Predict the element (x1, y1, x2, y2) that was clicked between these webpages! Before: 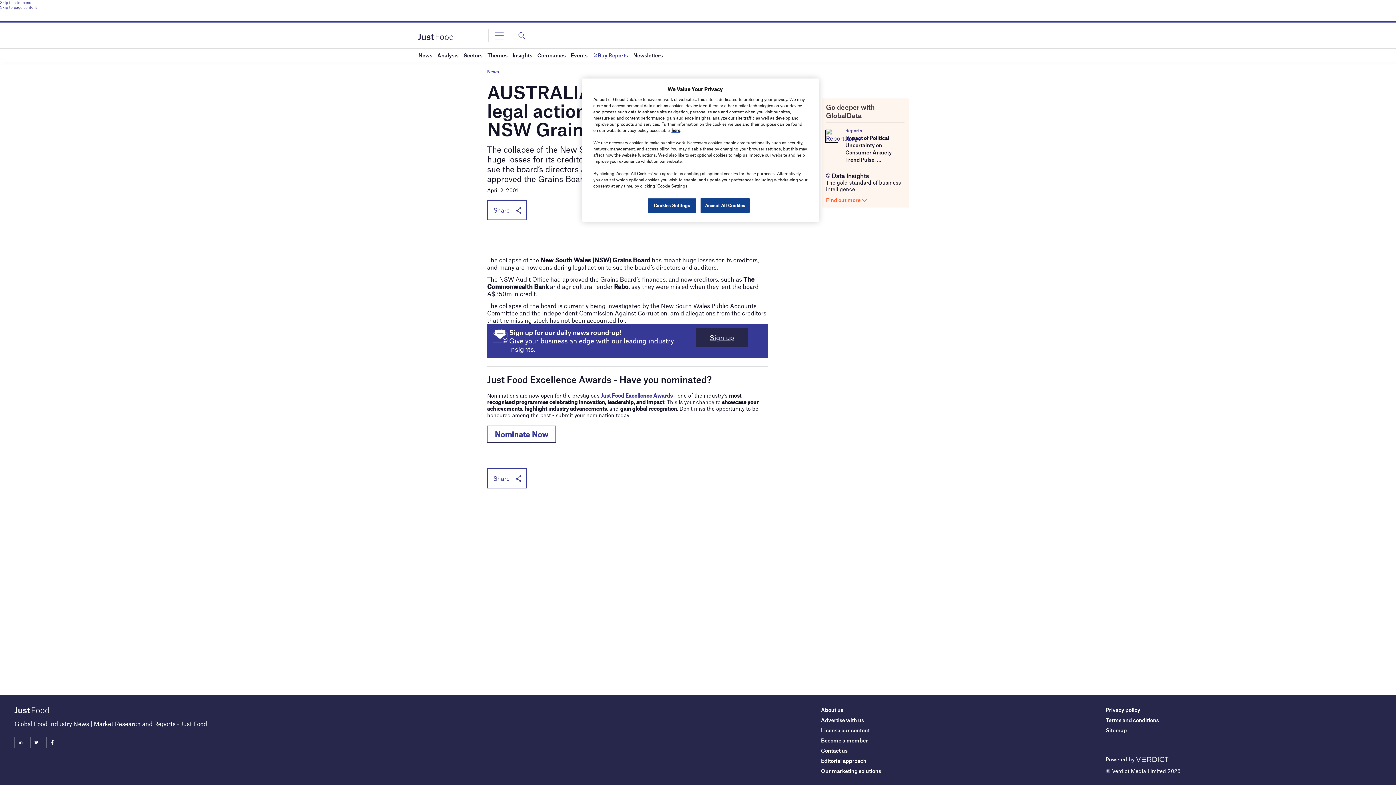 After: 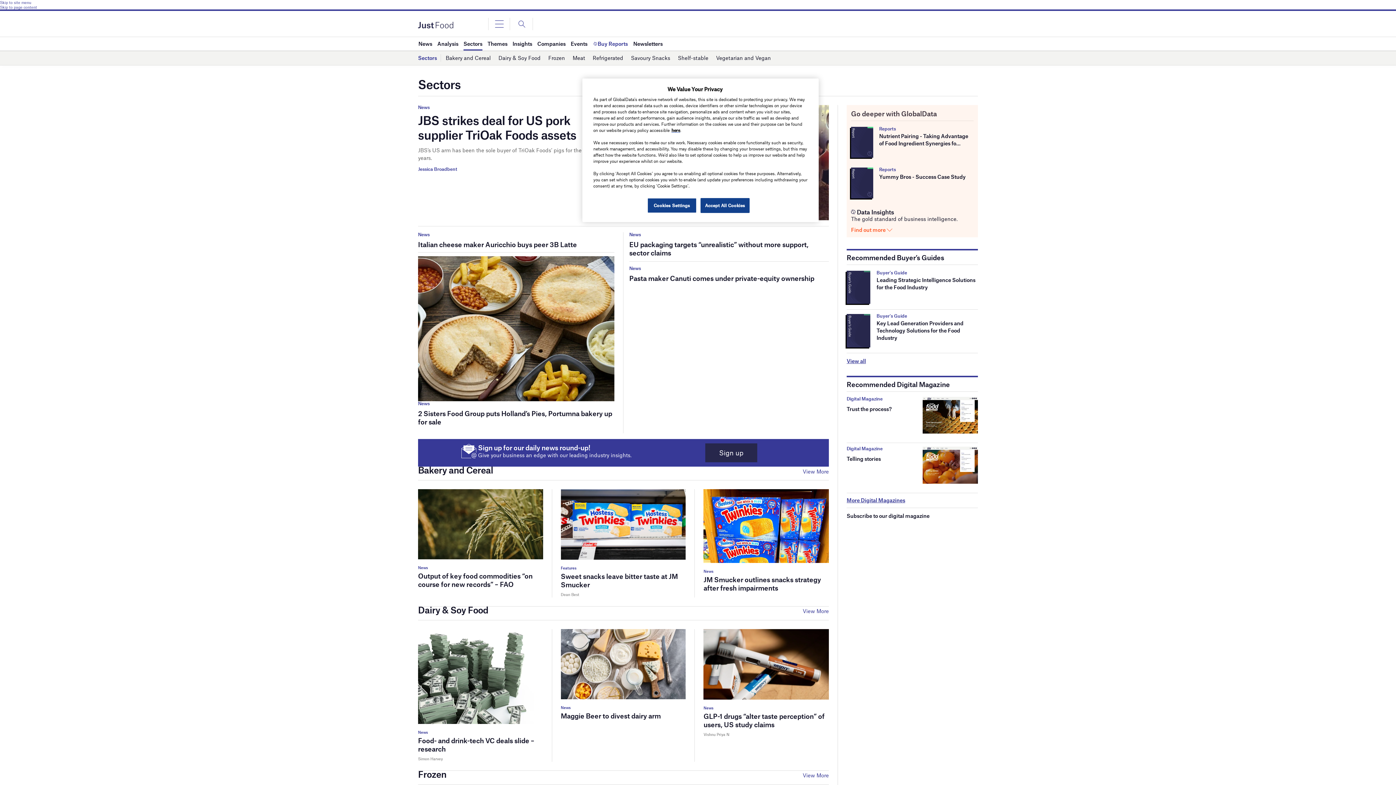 Action: label: Sectors bbox: (463, 48, 482, 61)